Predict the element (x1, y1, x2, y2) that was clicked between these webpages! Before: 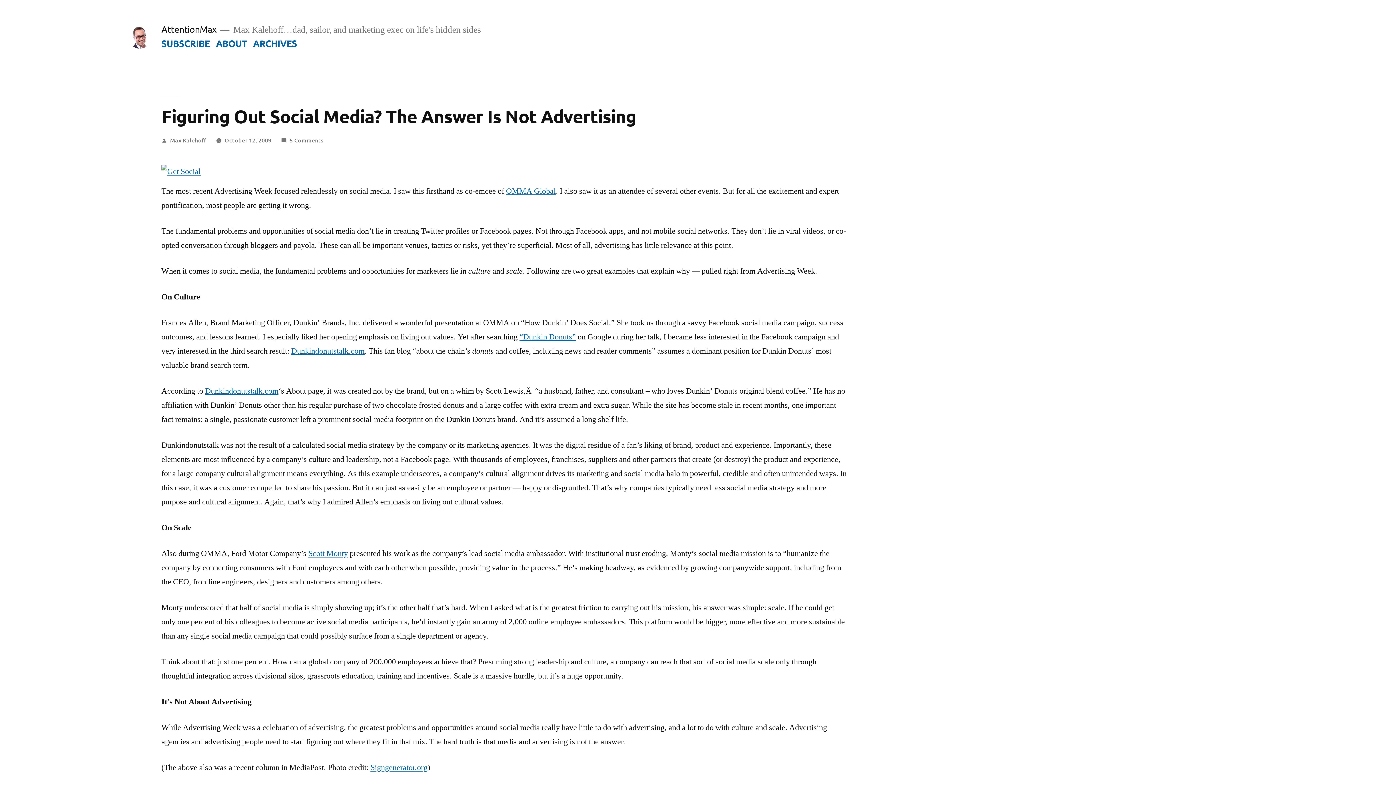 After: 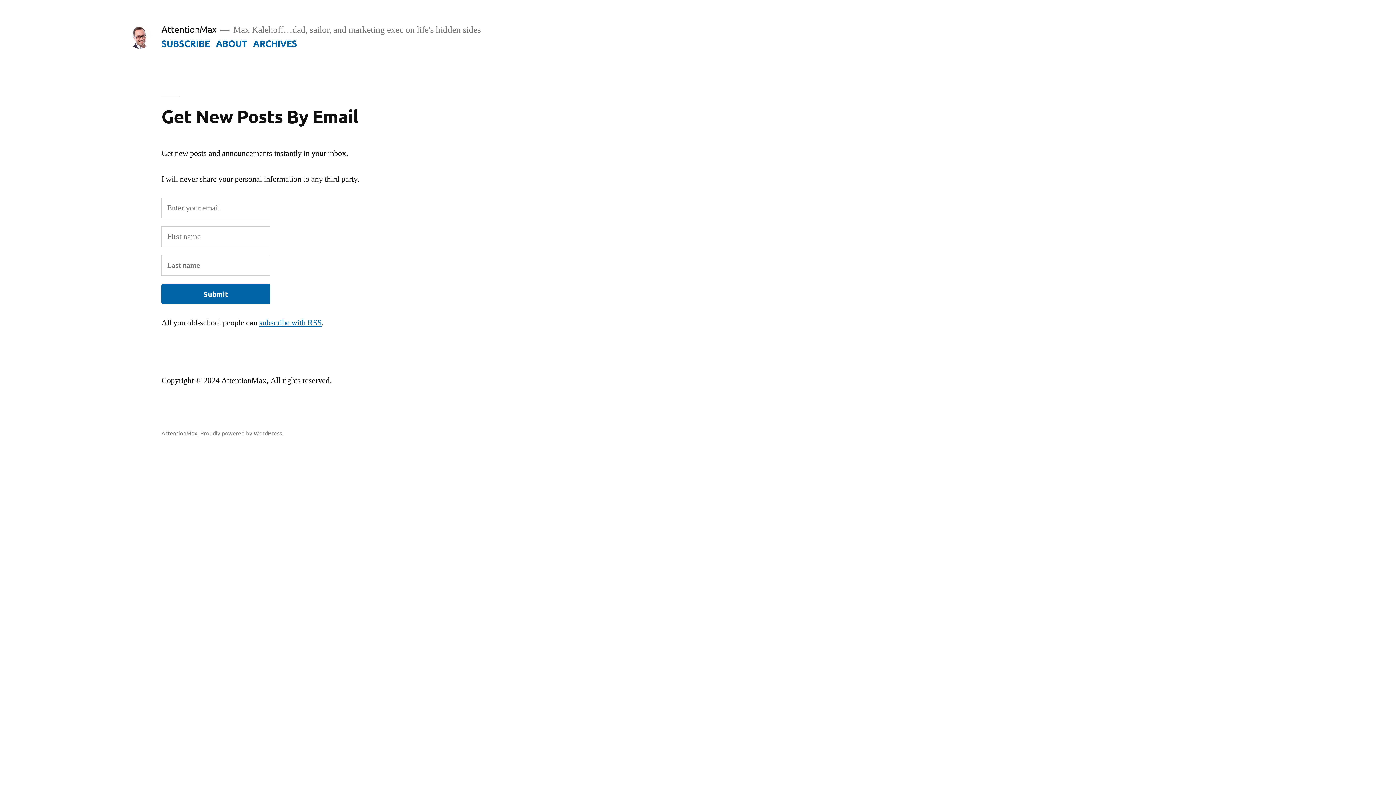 Action: bbox: (161, 37, 210, 48) label: SUBSCRIBE